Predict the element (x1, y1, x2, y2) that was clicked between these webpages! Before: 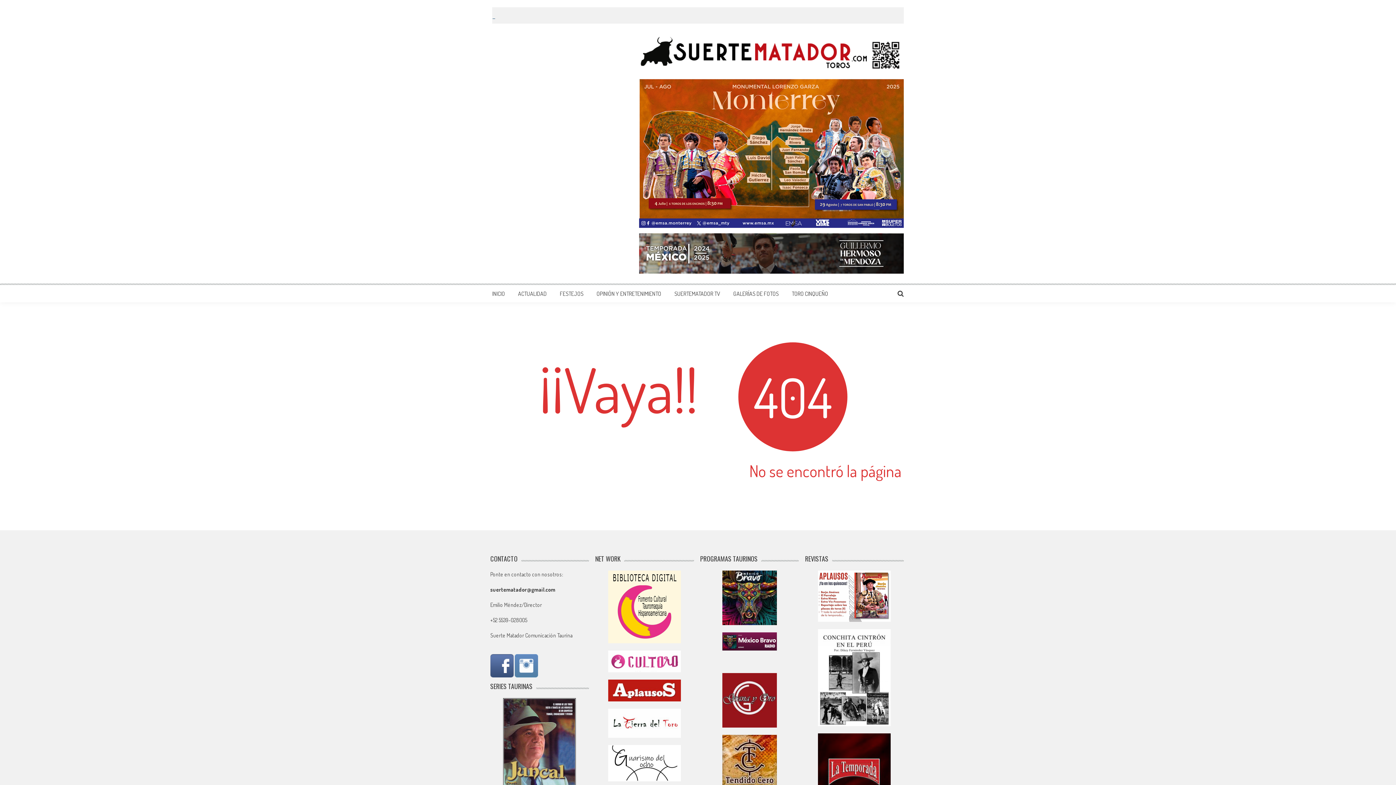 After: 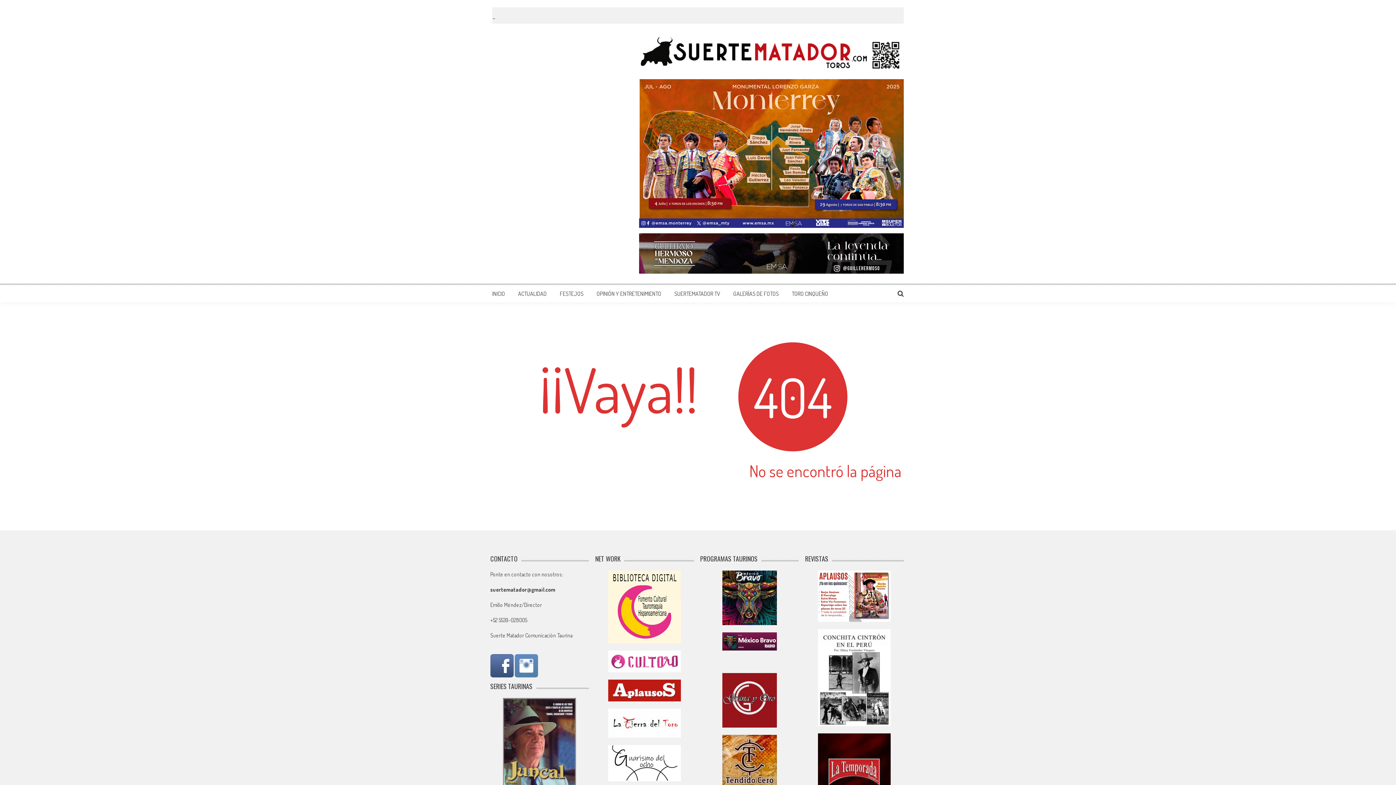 Action: bbox: (805, 629, 903, 726)